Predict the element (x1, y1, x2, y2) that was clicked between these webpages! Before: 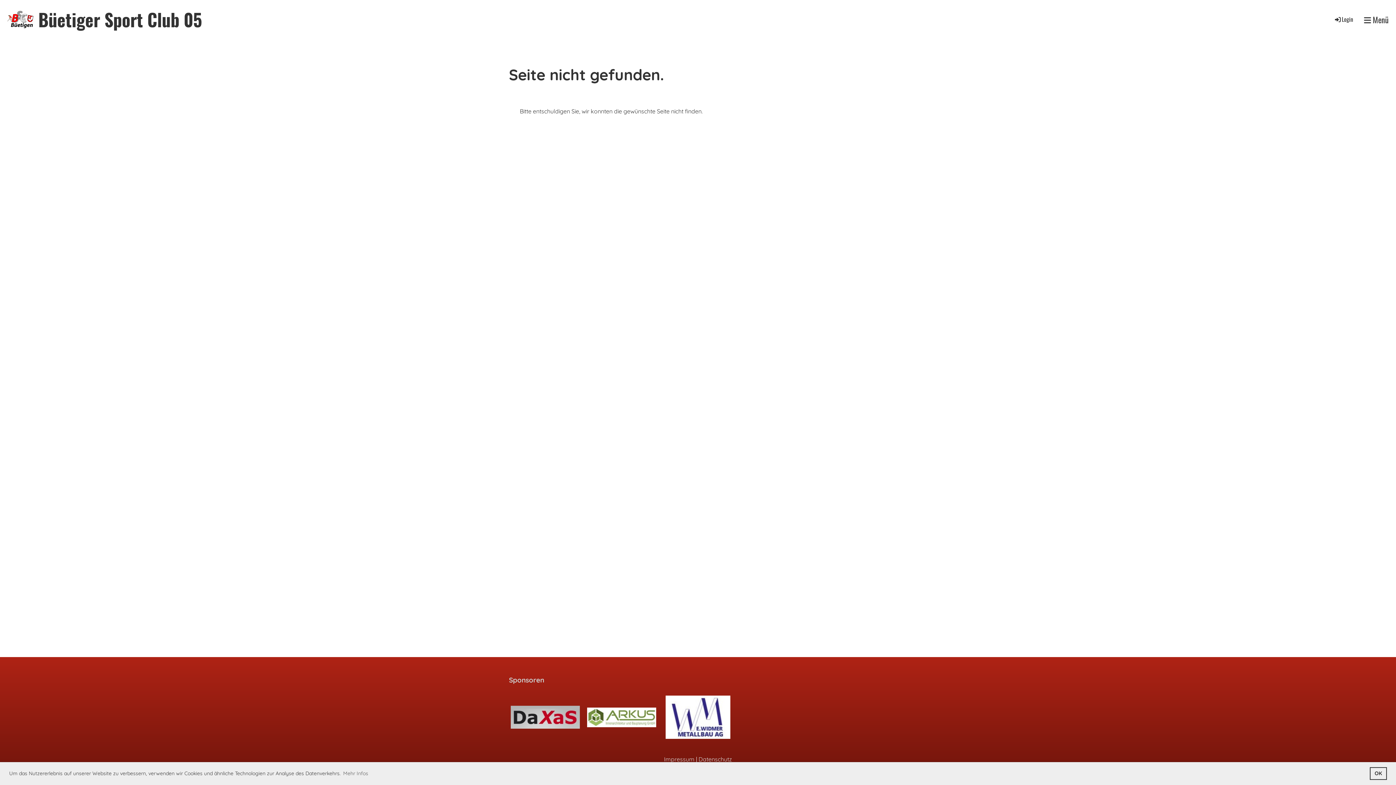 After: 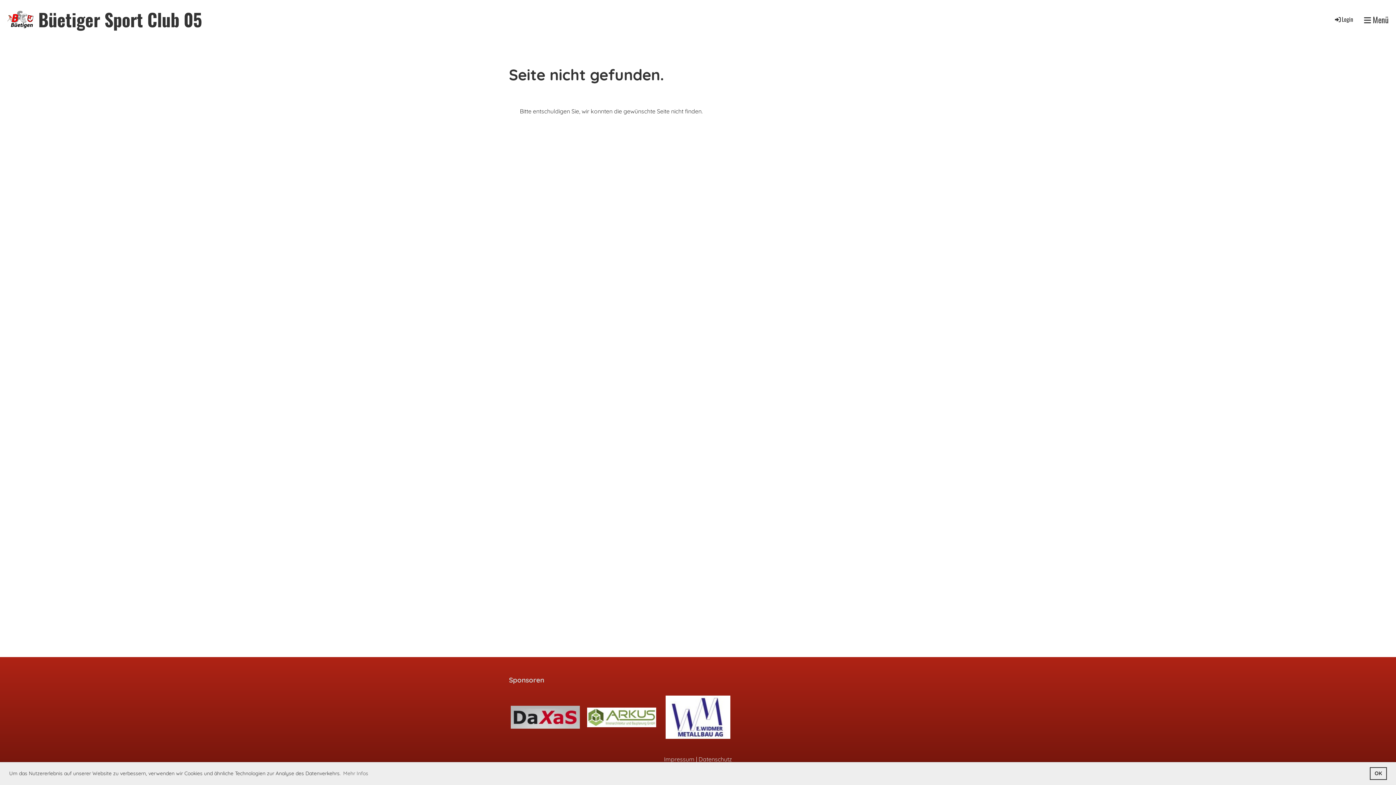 Action: bbox: (587, 713, 656, 720)